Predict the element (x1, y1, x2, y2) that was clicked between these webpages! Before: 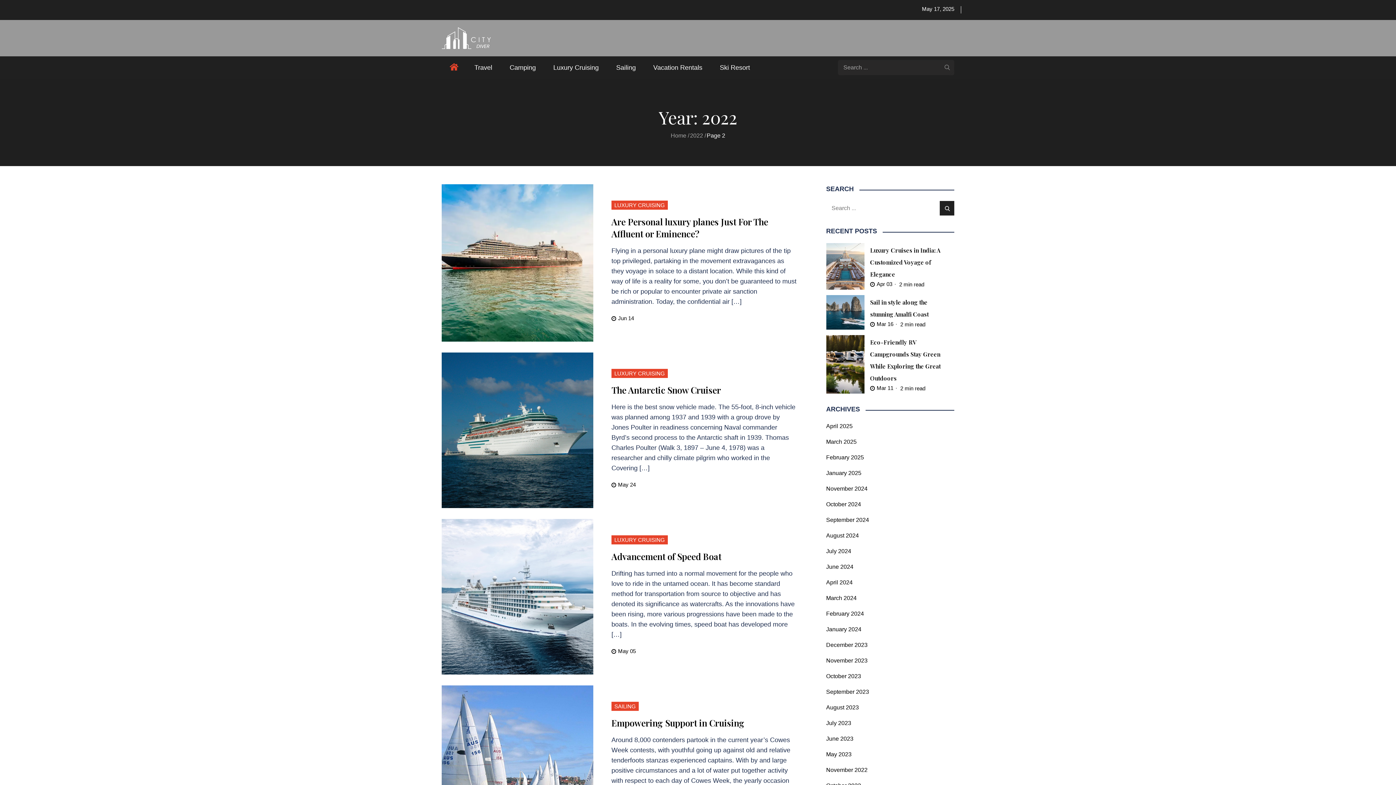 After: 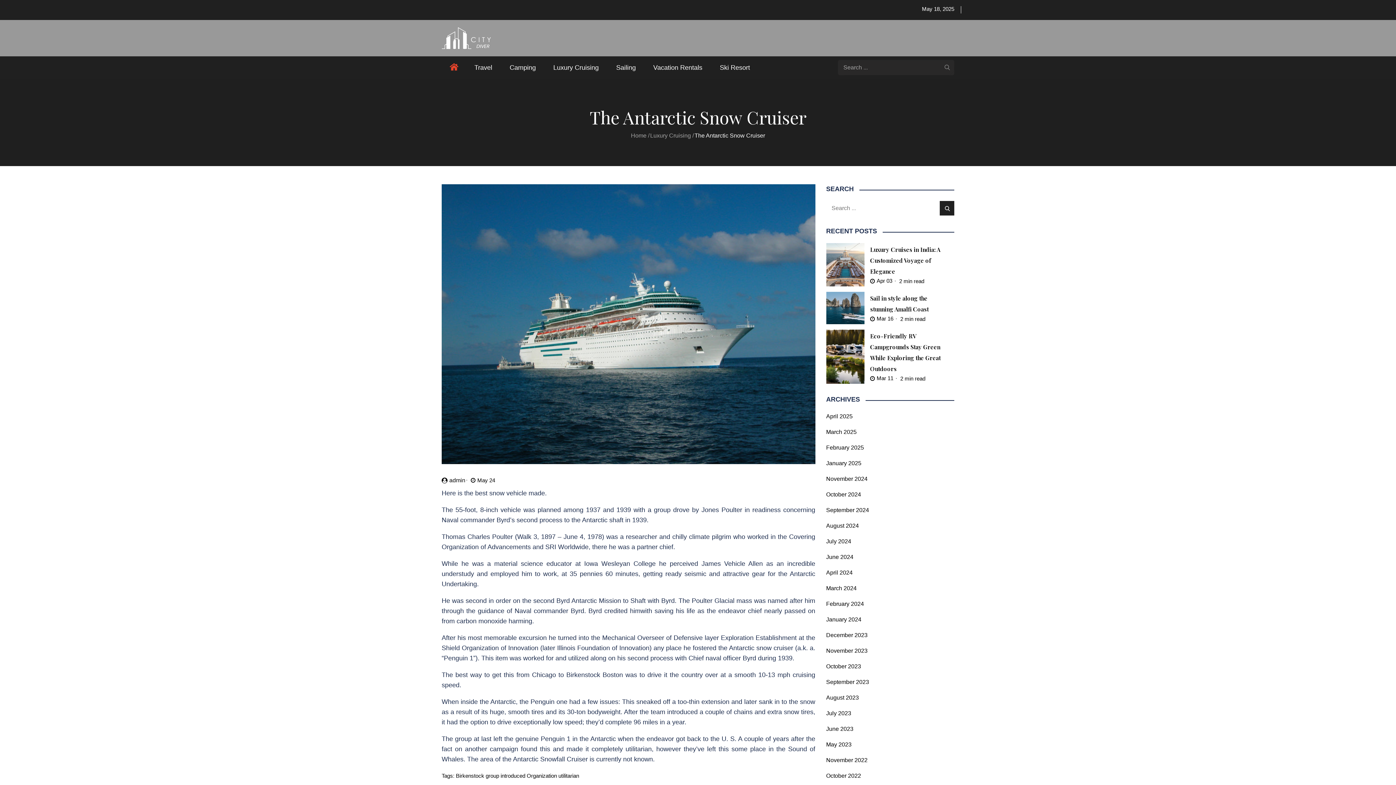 Action: bbox: (441, 352, 593, 508)